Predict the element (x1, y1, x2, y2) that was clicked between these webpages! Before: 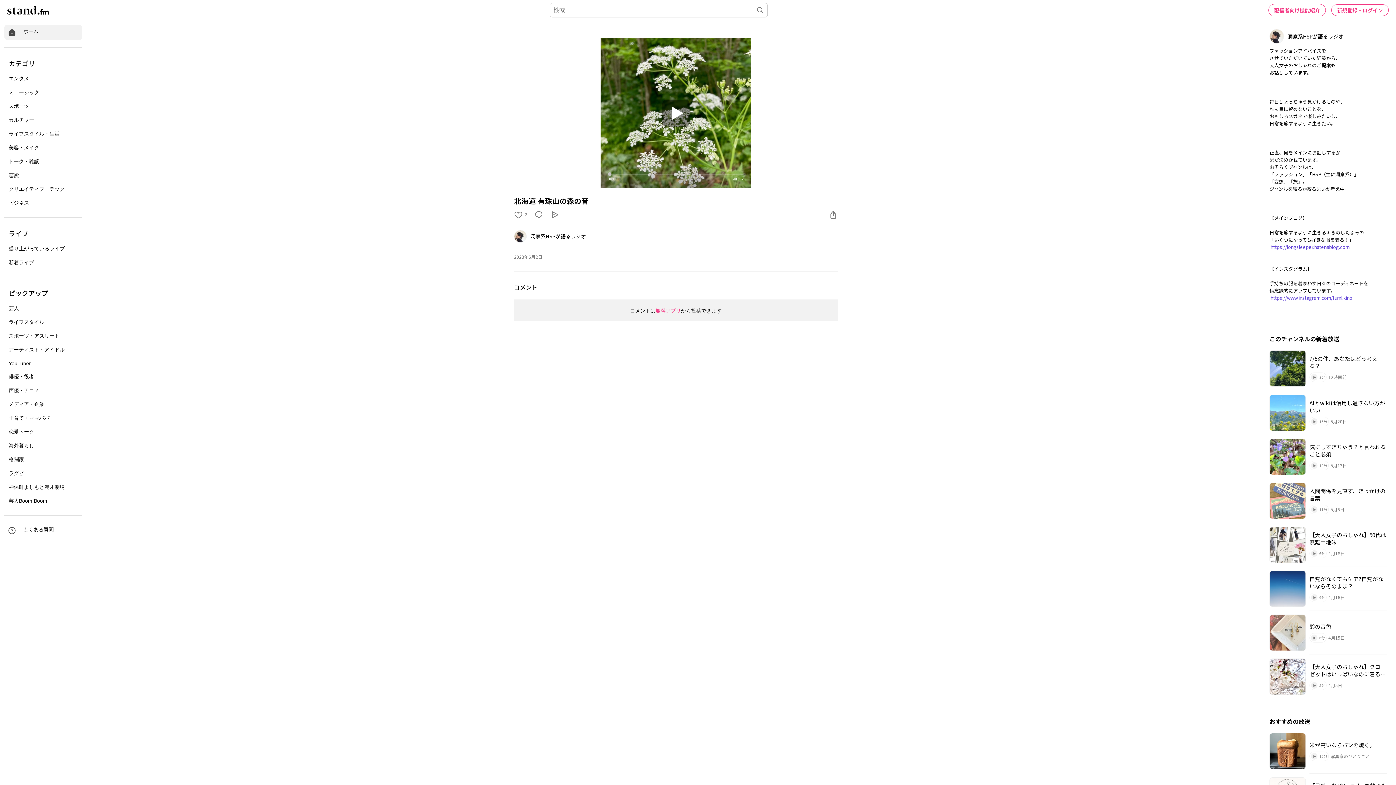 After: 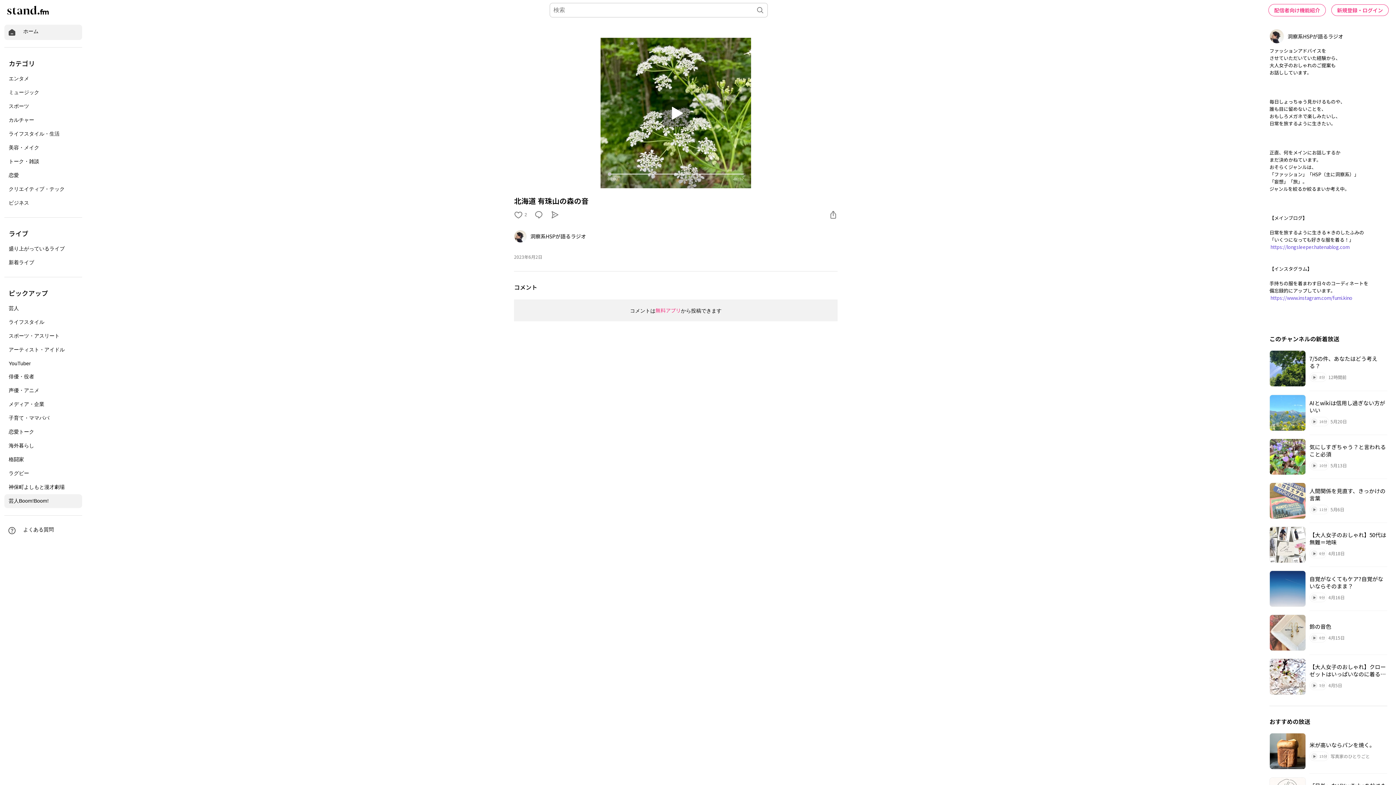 Action: bbox: (4, 494, 82, 508) label: 芸人Boom!Boom!